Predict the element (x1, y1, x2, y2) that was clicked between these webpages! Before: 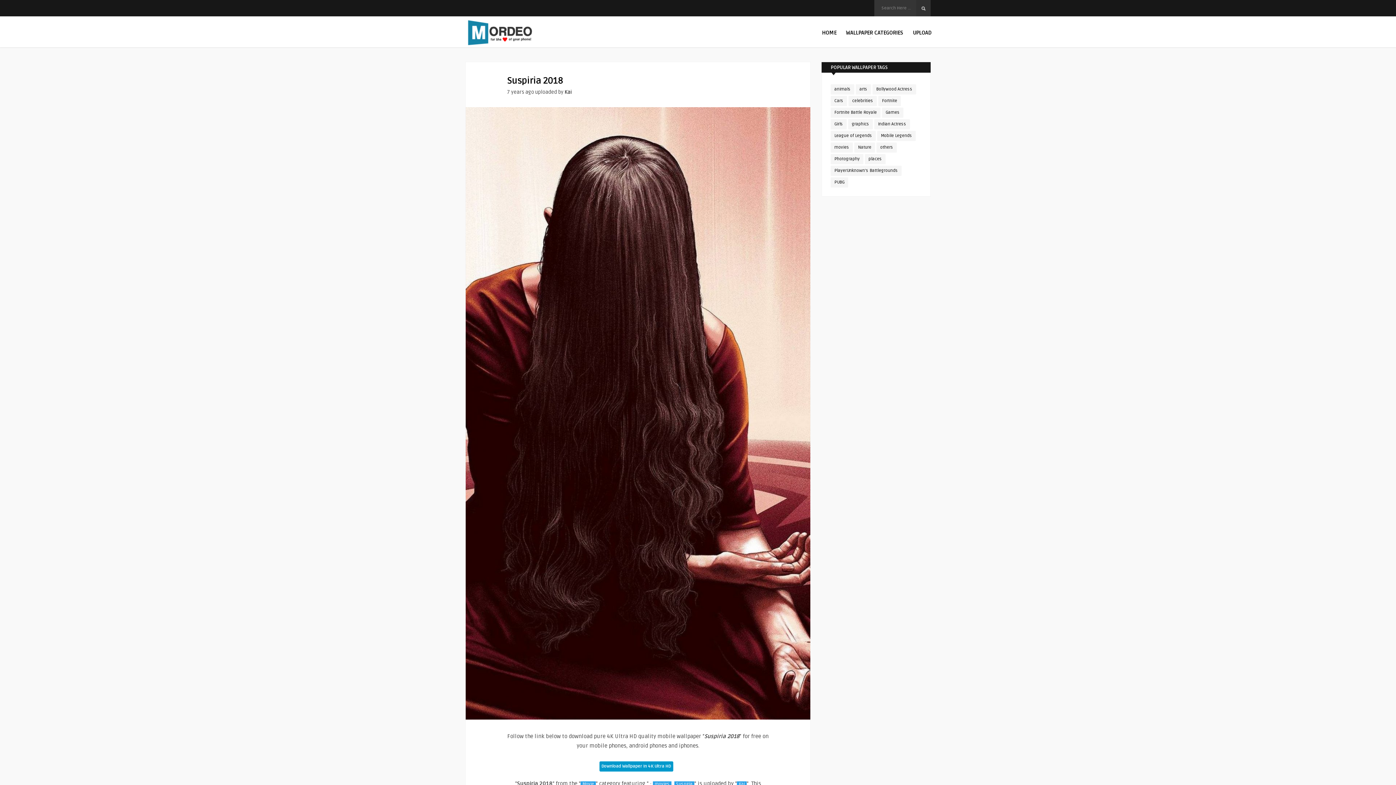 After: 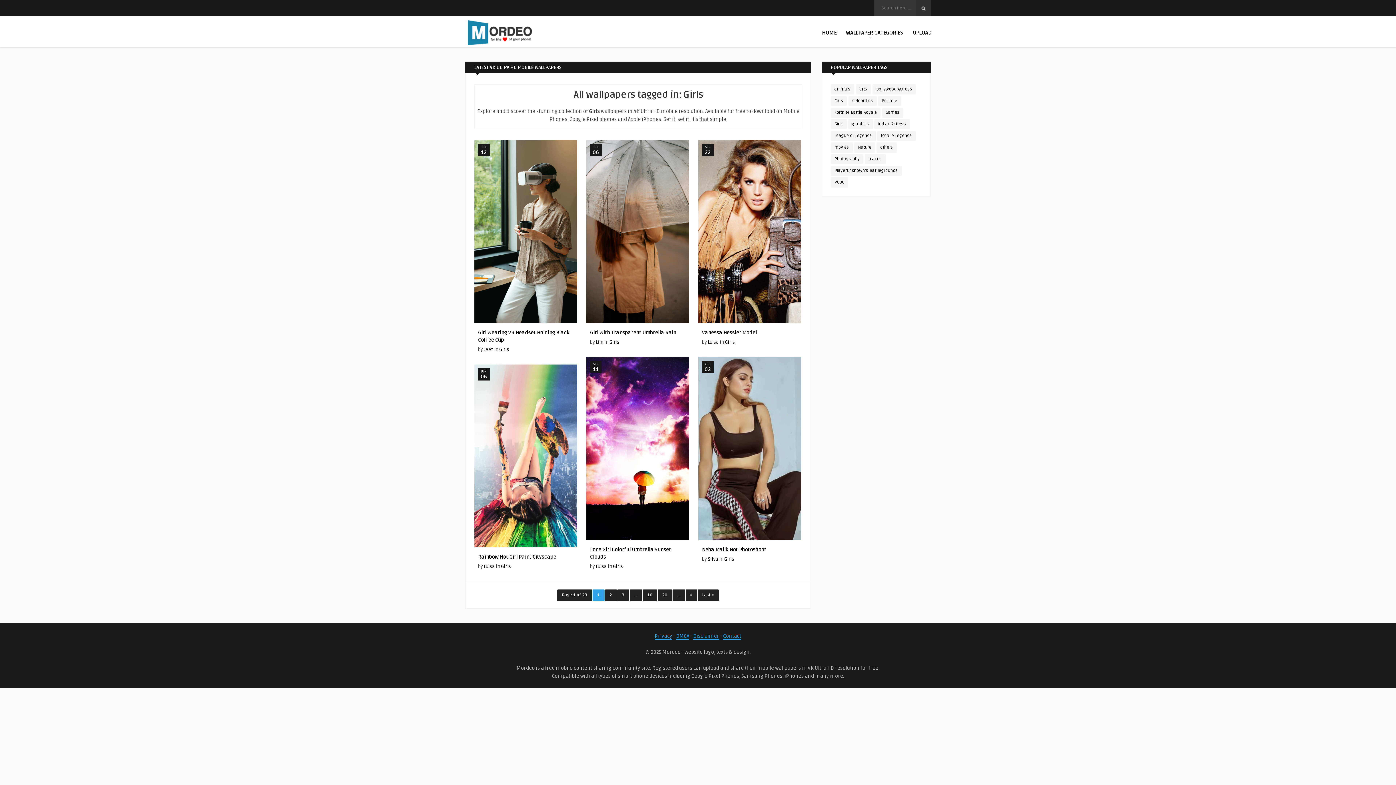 Action: bbox: (830, 119, 846, 129) label: Girls (137 items)